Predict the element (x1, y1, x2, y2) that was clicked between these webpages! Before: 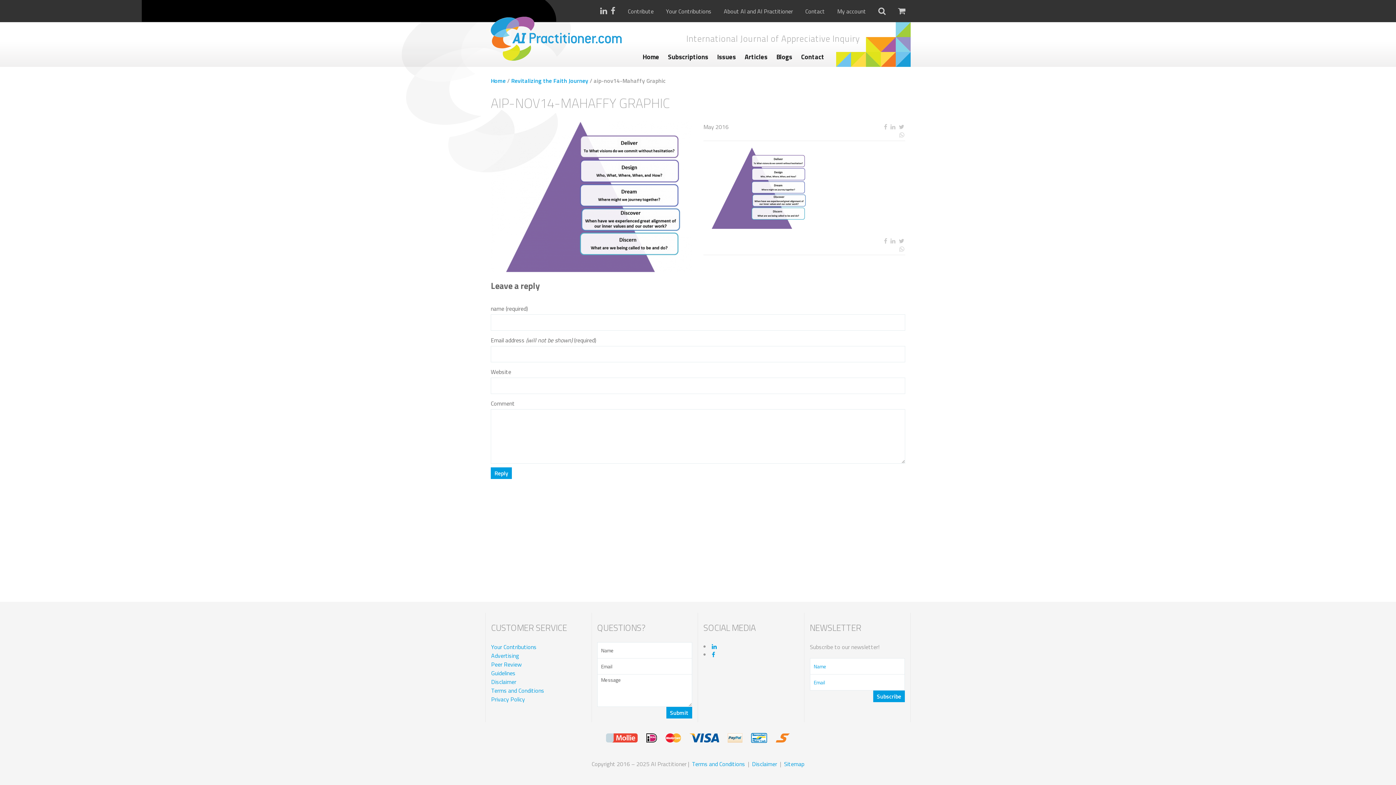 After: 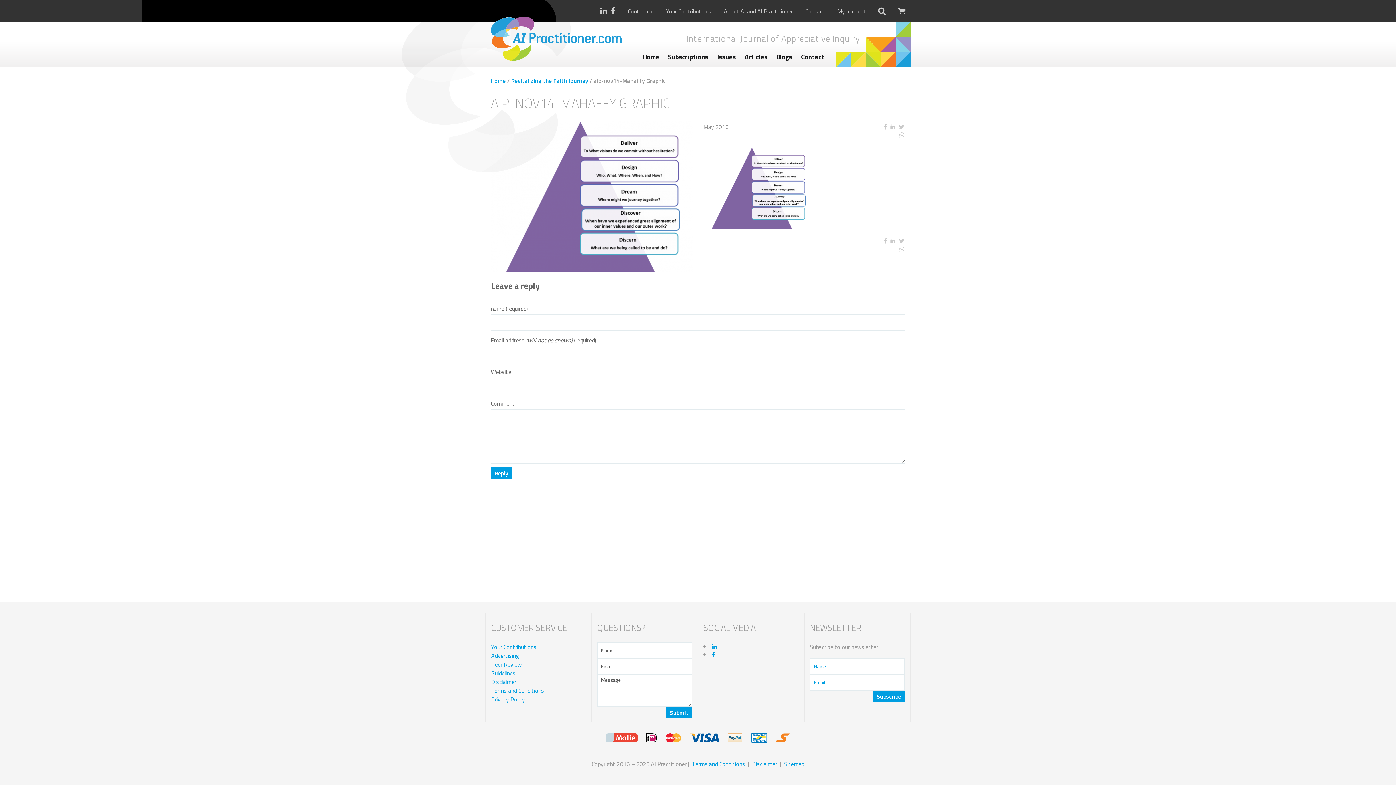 Action: bbox: (889, 122, 896, 130) label: Deel op LinkedIn